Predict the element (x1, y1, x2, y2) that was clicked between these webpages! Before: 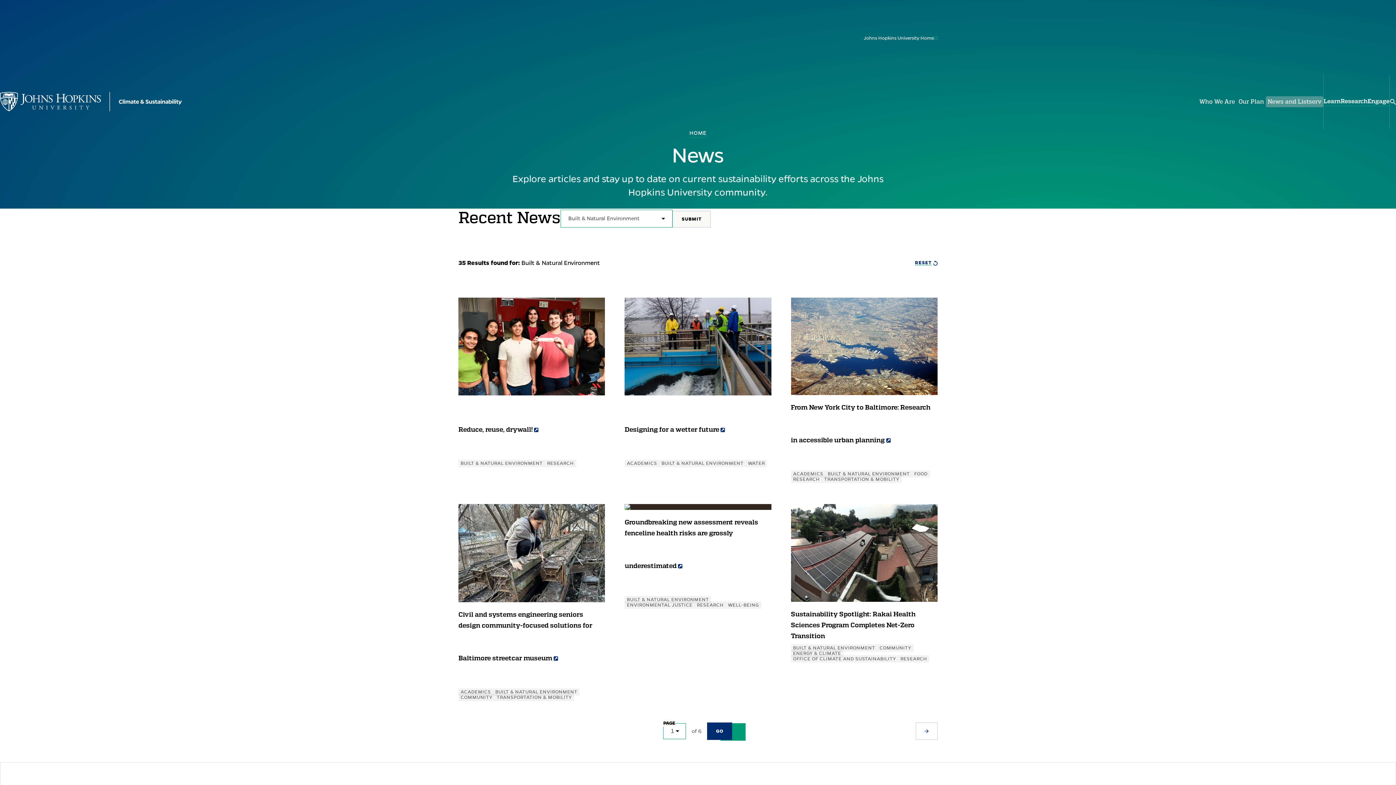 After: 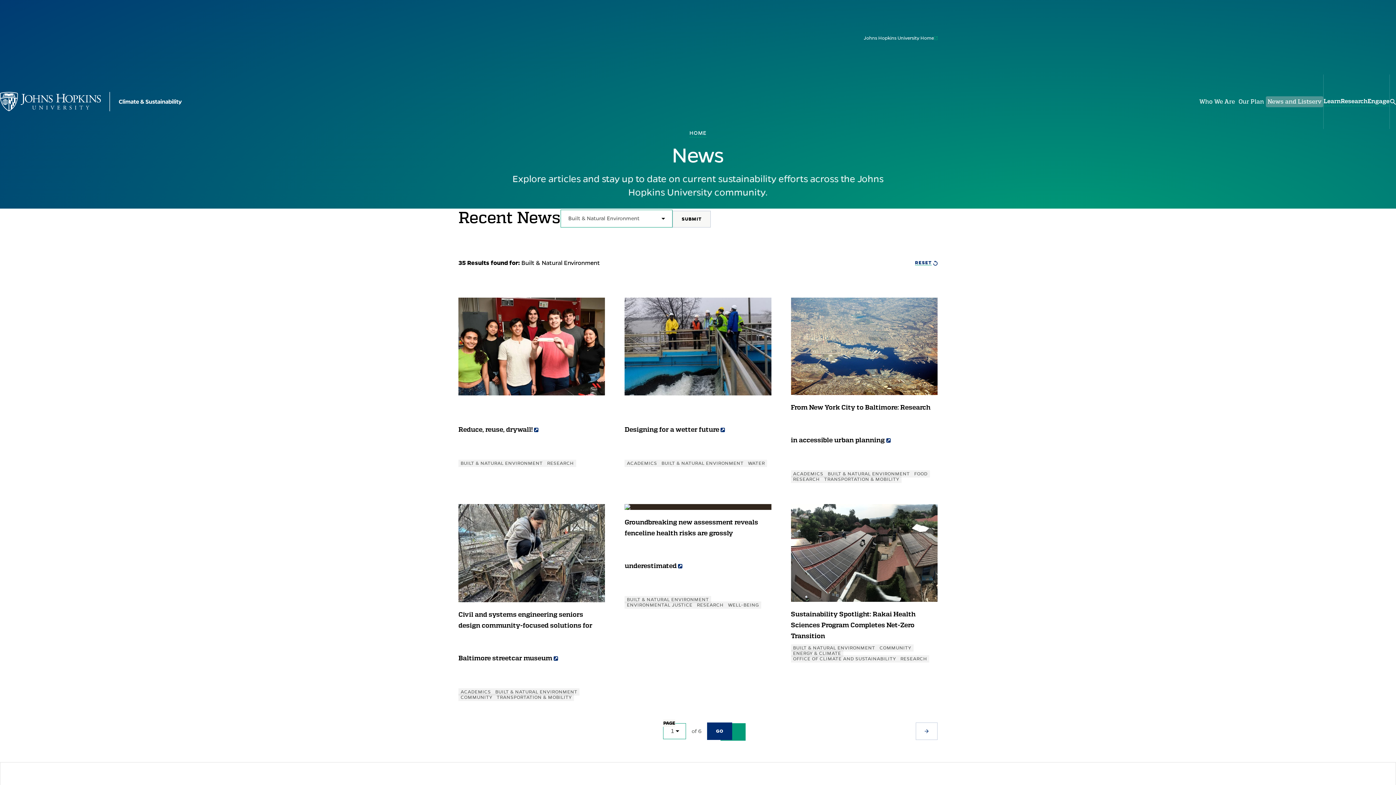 Action: bbox: (707, 722, 732, 740) label: View Page